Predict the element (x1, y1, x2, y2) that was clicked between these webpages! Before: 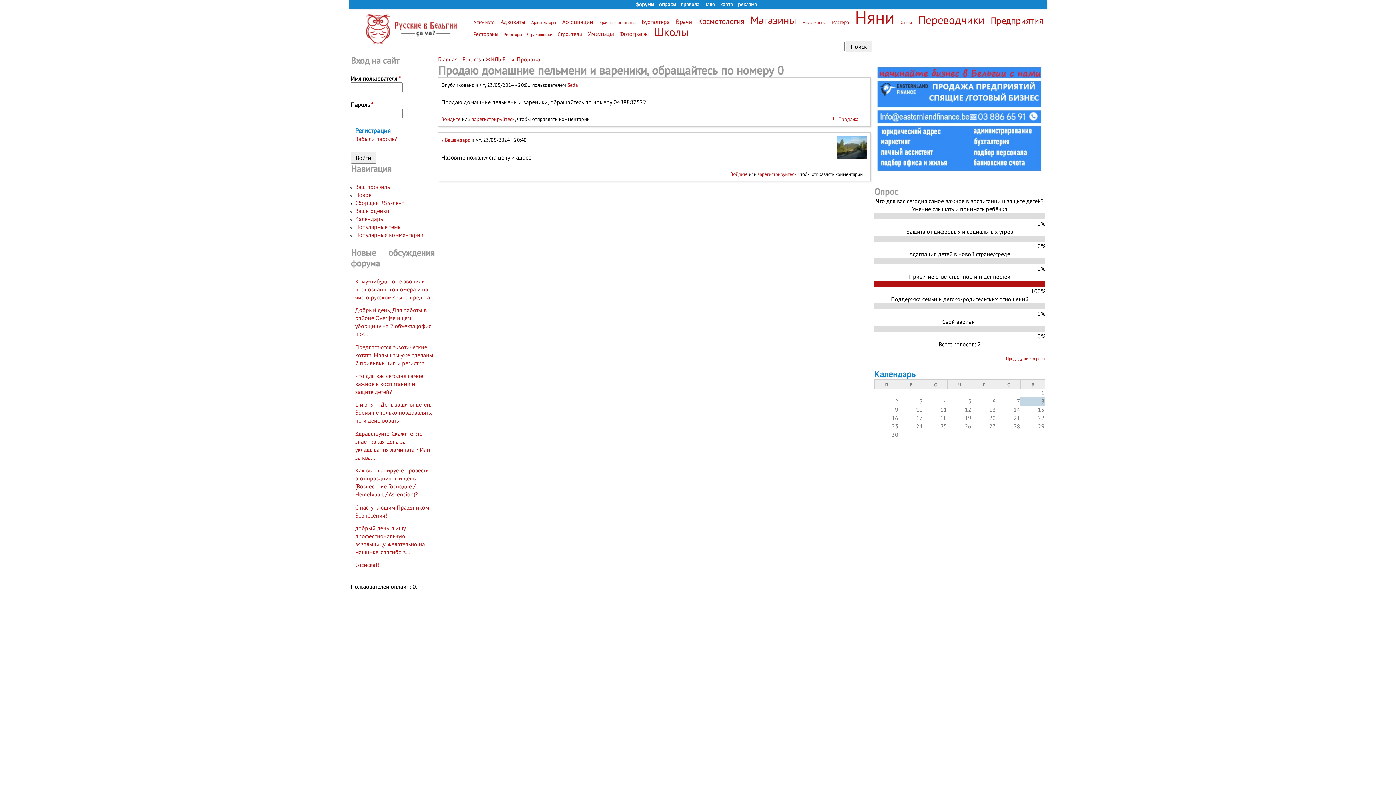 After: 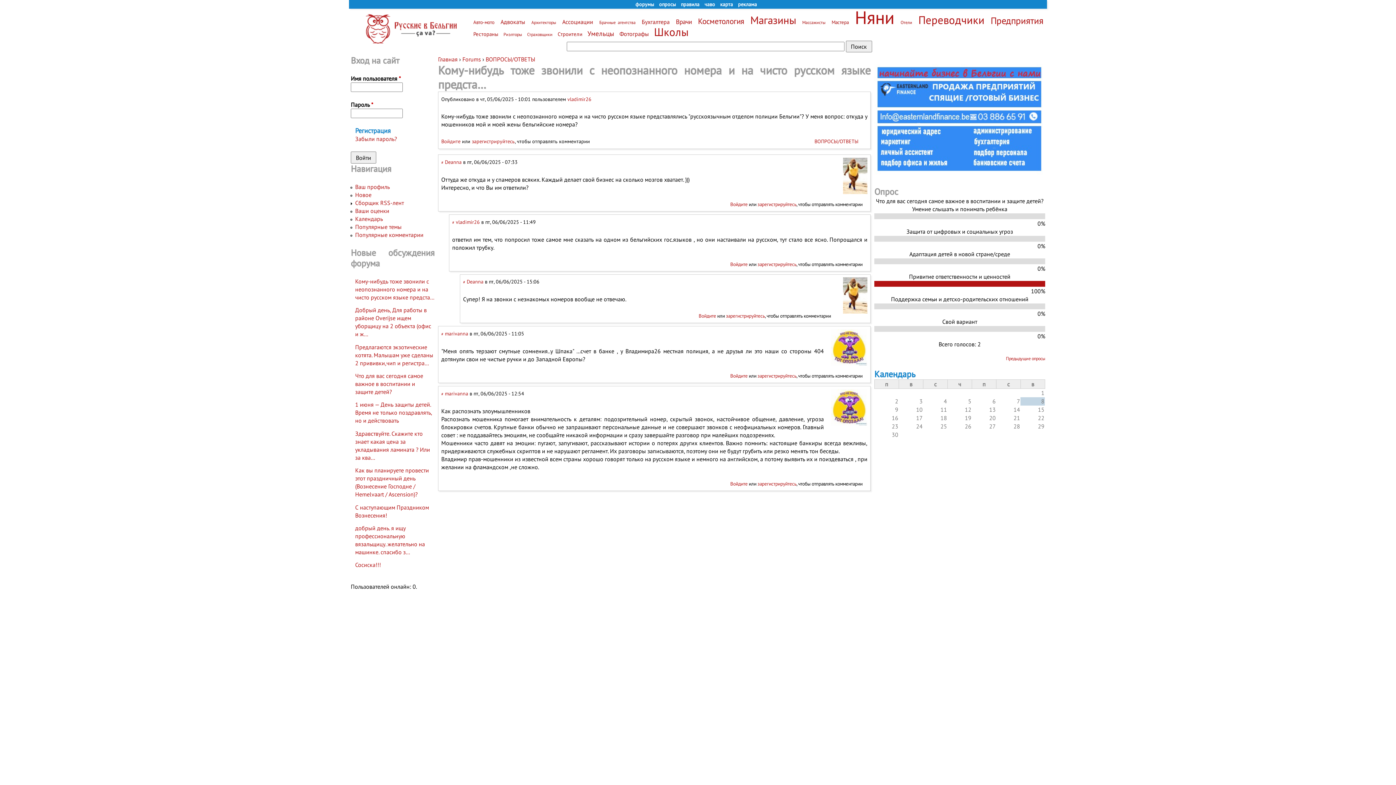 Action: label: Кому-нибудь тоже звонили с неопознанного номера и на чисто русском языке предста… bbox: (355, 277, 434, 301)